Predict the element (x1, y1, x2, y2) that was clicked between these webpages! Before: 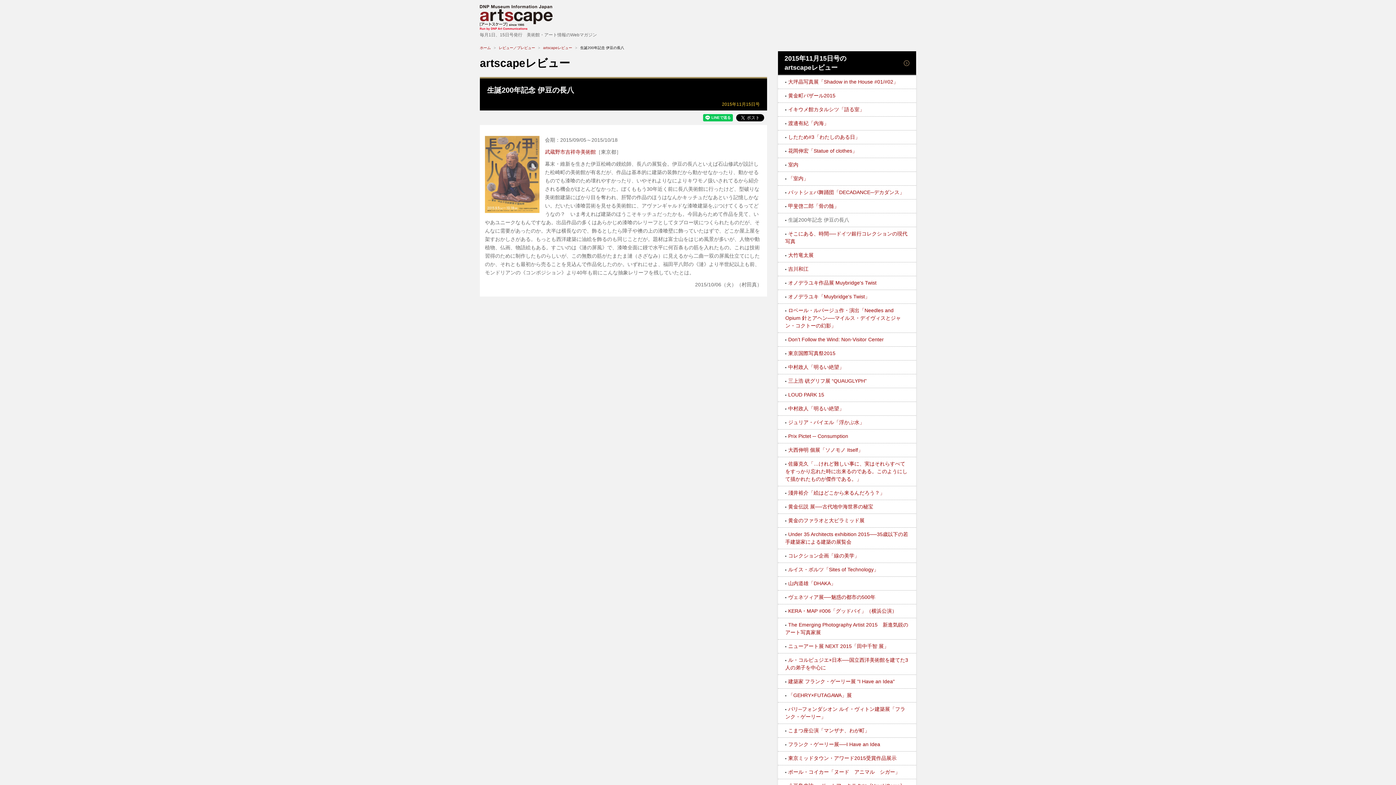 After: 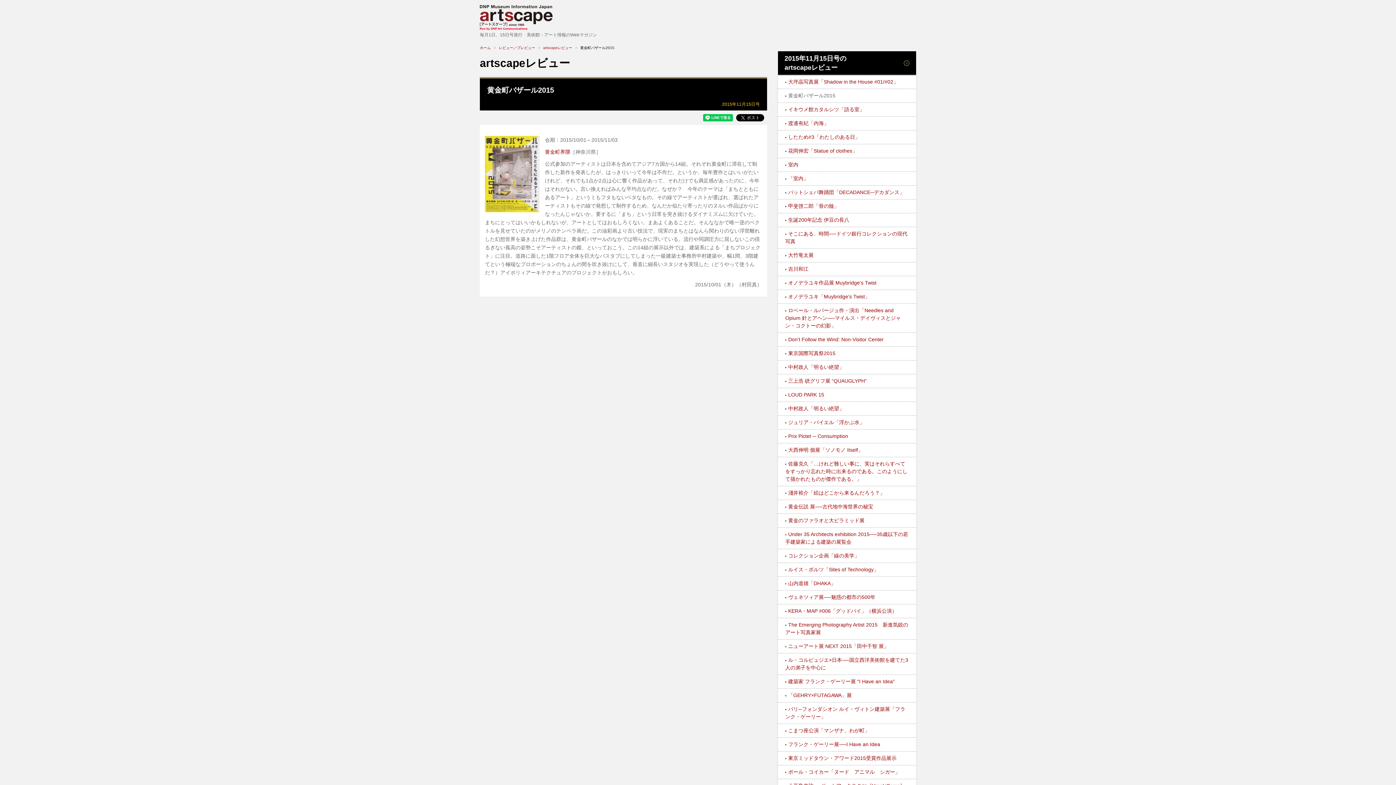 Action: label: 黄金町バザール2015 bbox: (788, 92, 835, 98)